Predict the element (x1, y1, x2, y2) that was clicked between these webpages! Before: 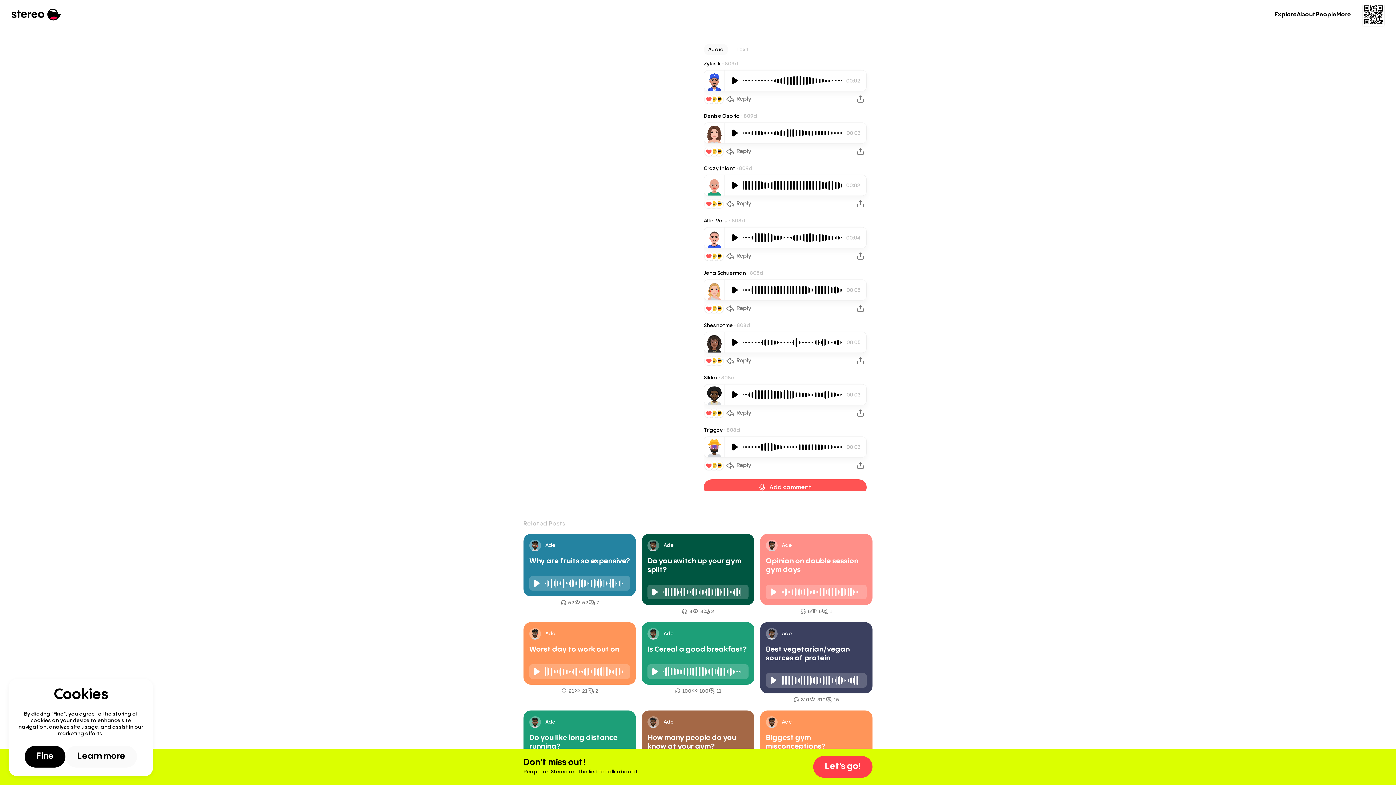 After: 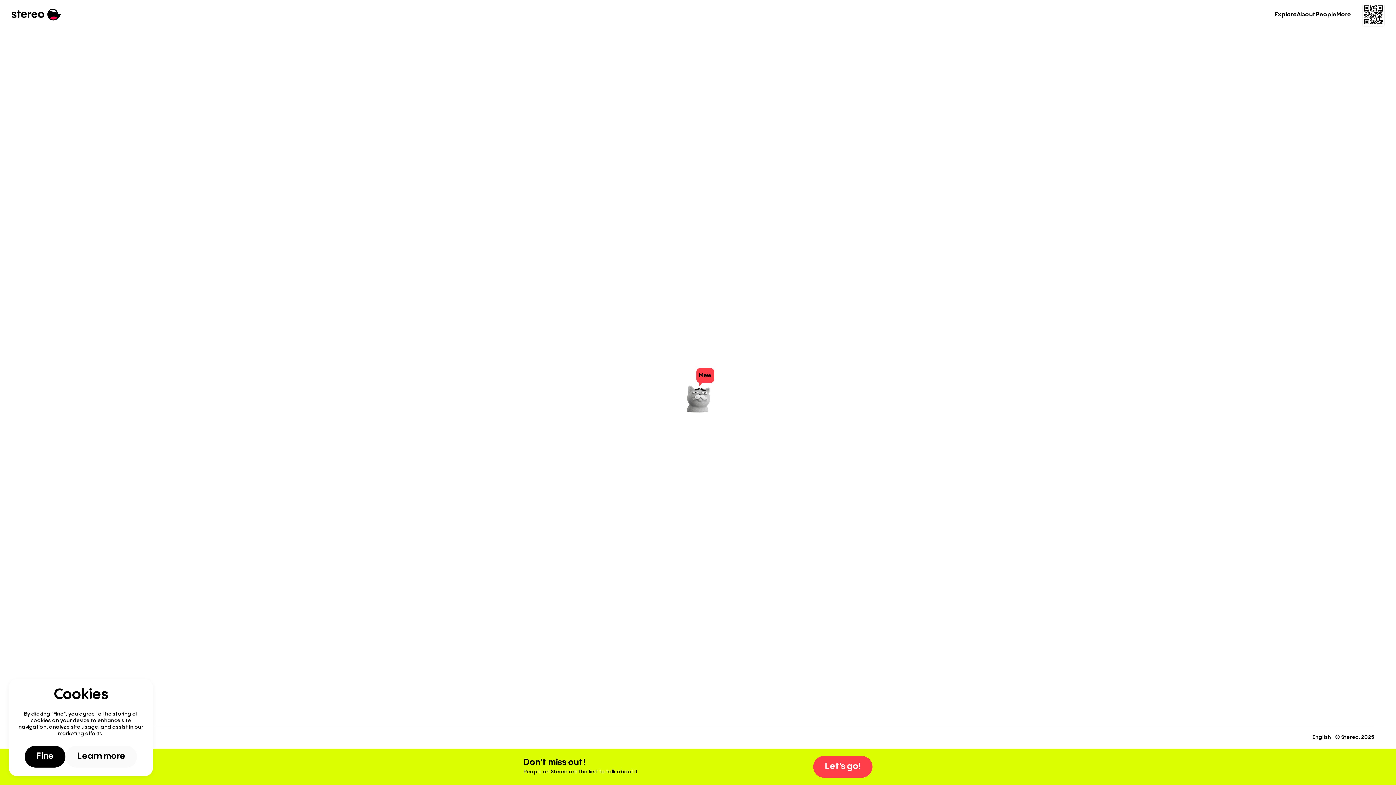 Action: label: Ade
Opinion on double session gym days
 5
 5
 1 bbox: (760, 534, 872, 616)